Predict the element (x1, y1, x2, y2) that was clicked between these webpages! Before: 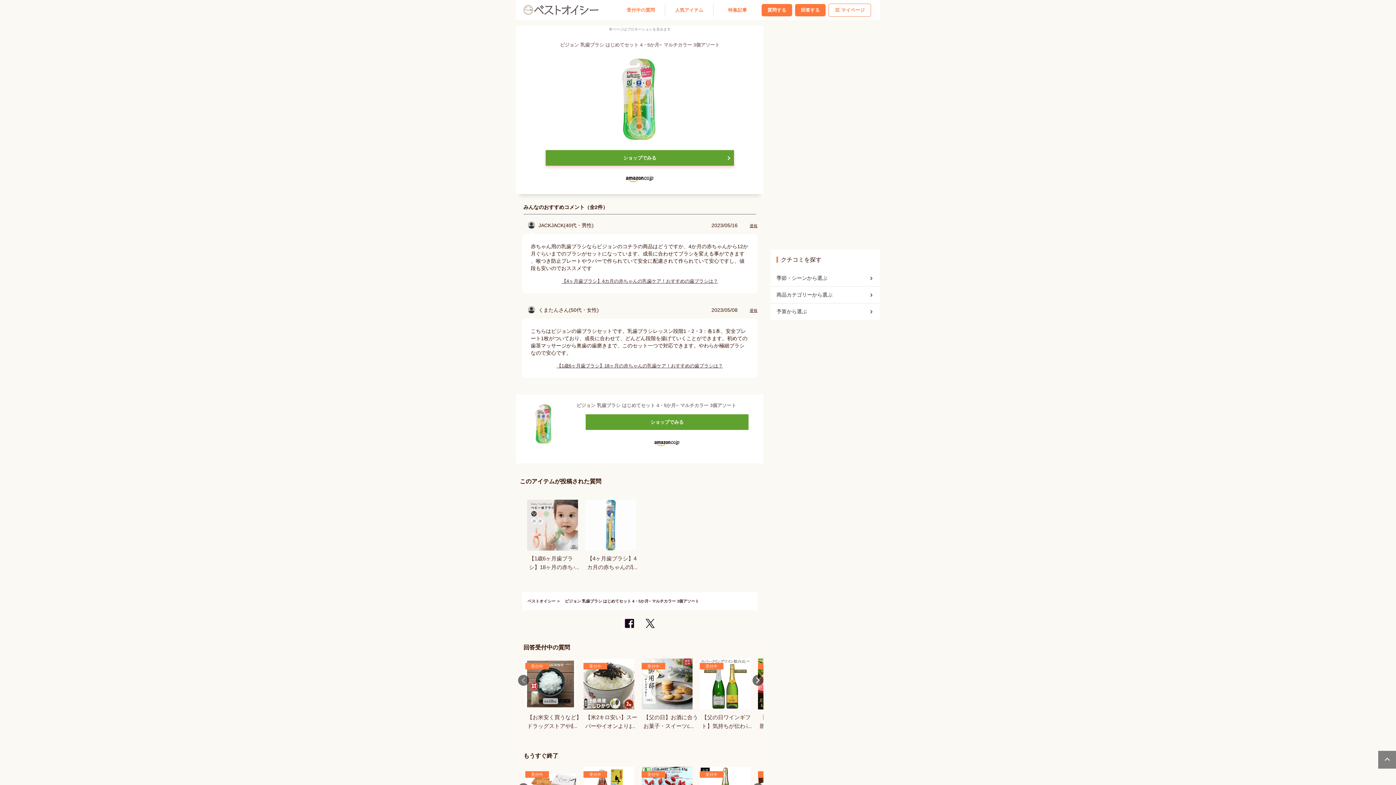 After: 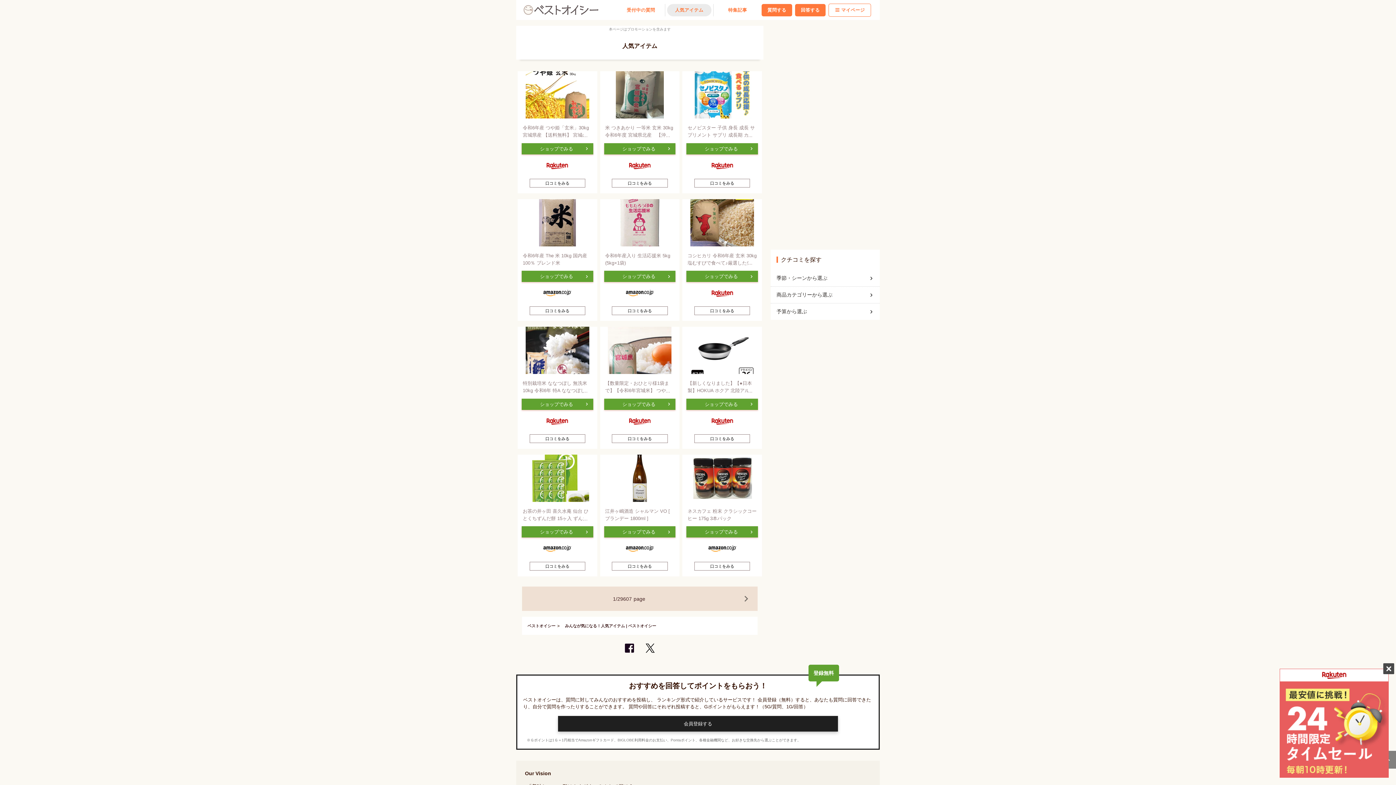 Action: bbox: (667, 3, 711, 16) label: 人気アイテム